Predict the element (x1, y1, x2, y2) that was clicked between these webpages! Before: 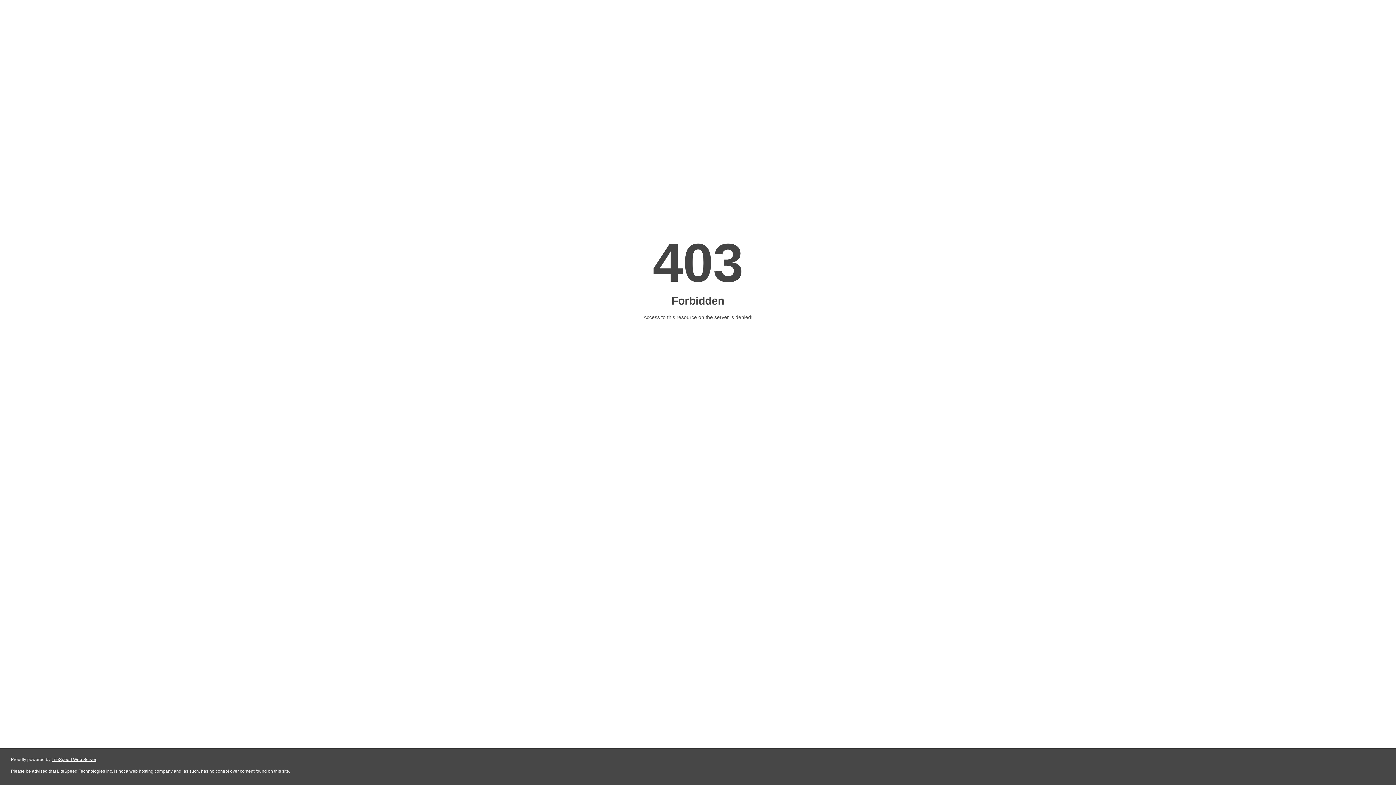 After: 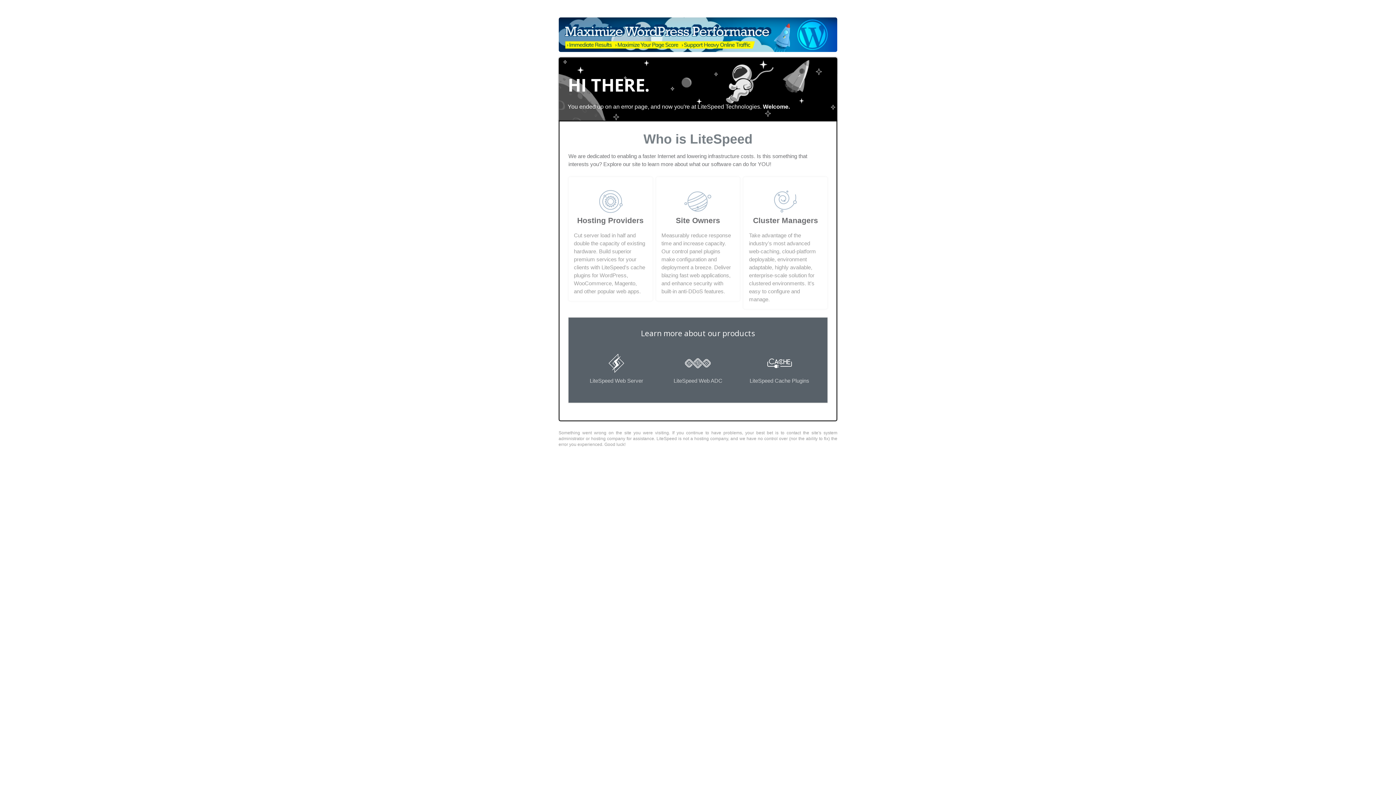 Action: label: LiteSpeed Web Server bbox: (51, 757, 96, 762)